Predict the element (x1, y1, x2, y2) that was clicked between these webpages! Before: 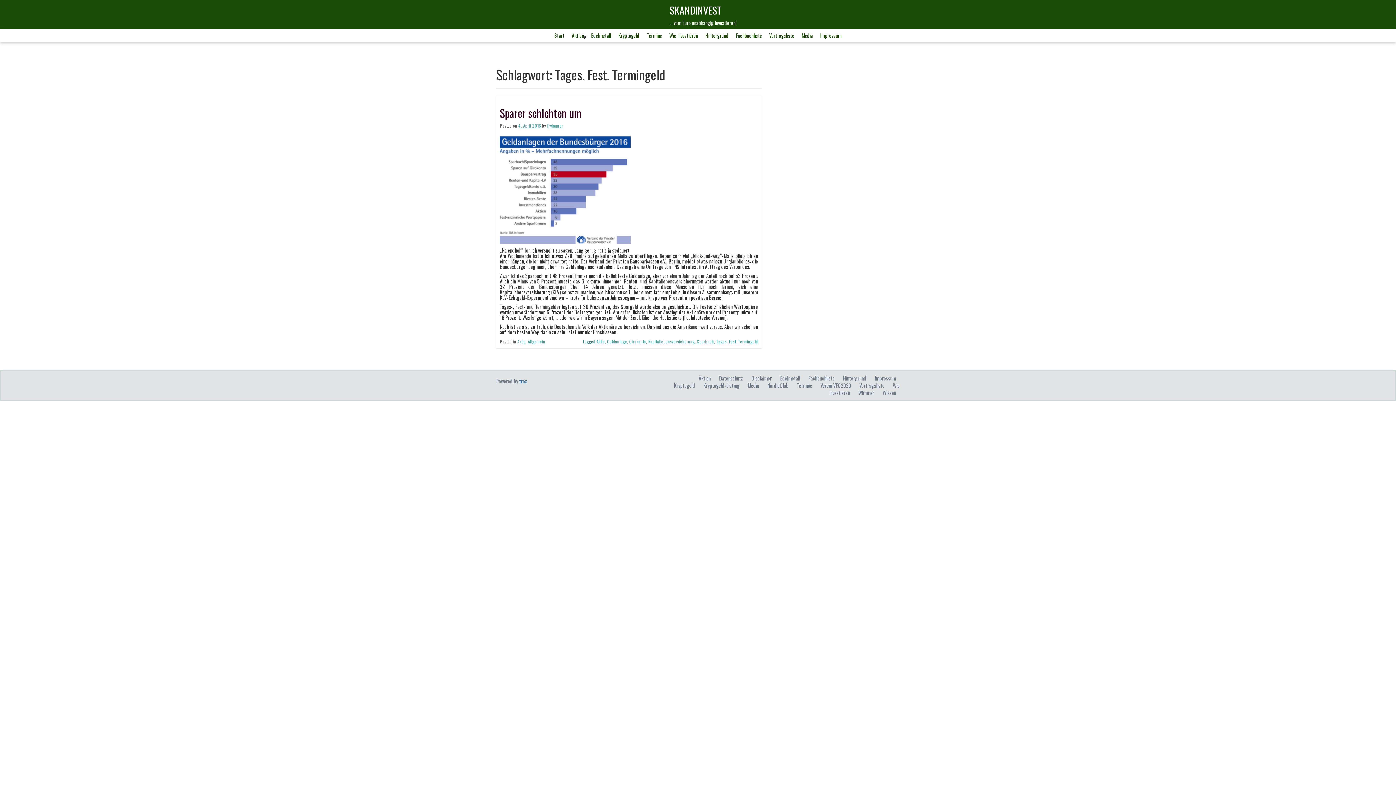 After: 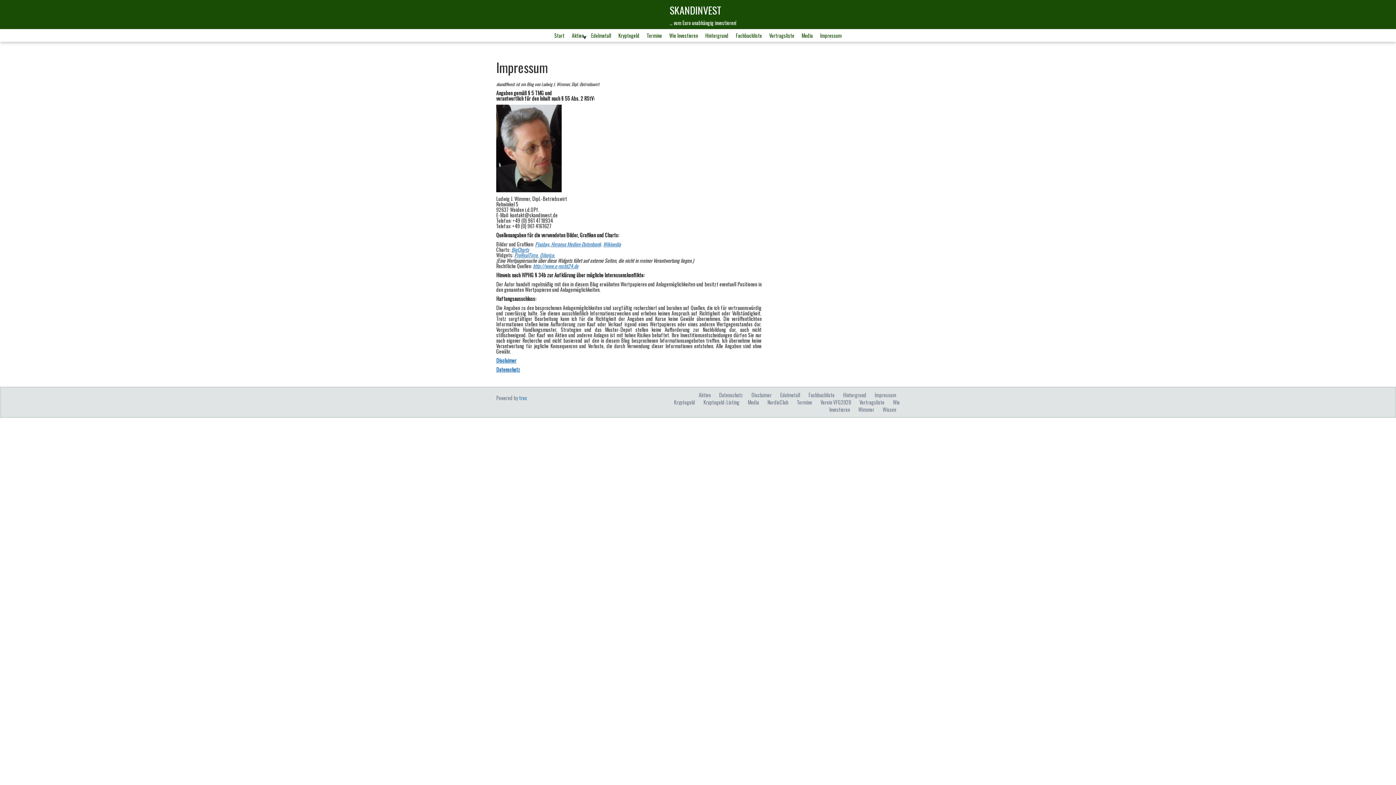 Action: label: Impressum bbox: (871, 372, 900, 384)